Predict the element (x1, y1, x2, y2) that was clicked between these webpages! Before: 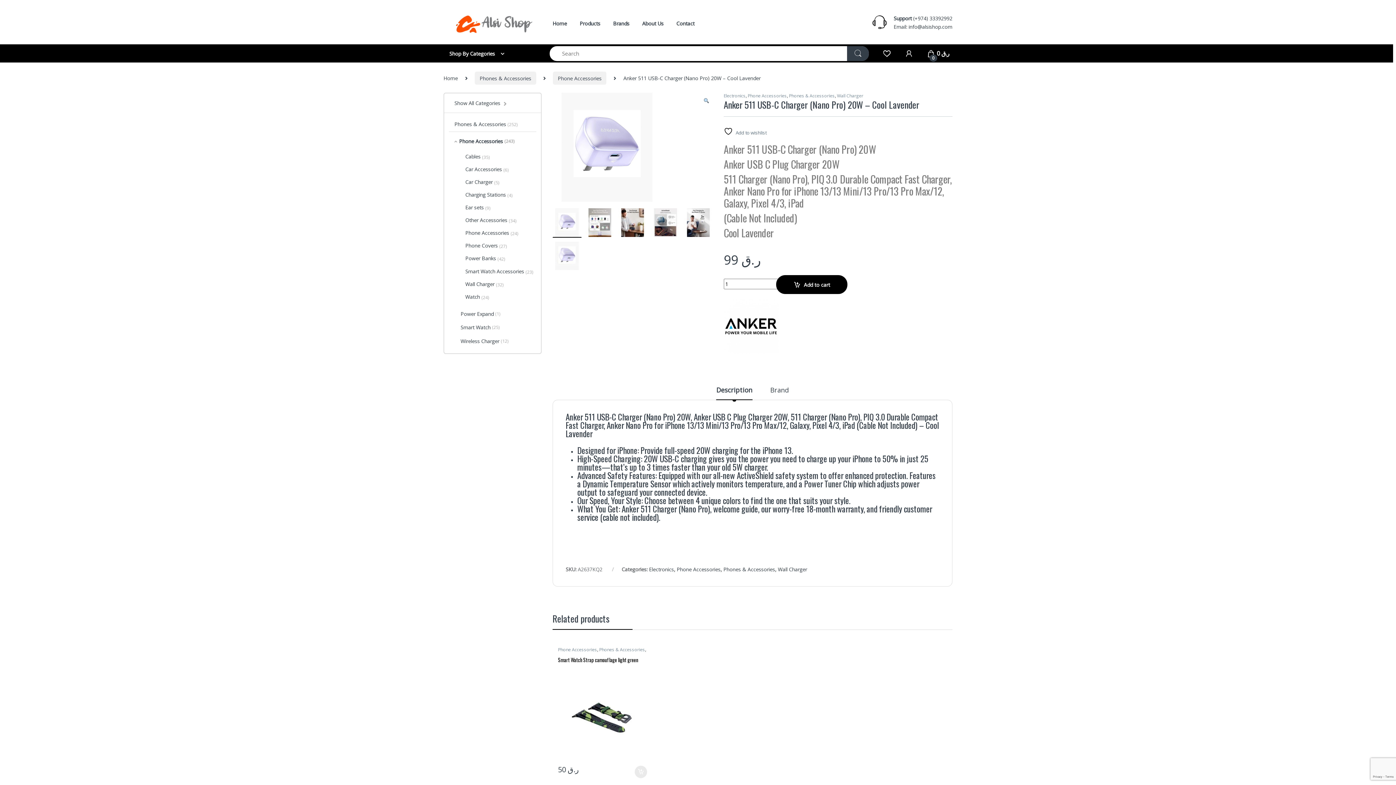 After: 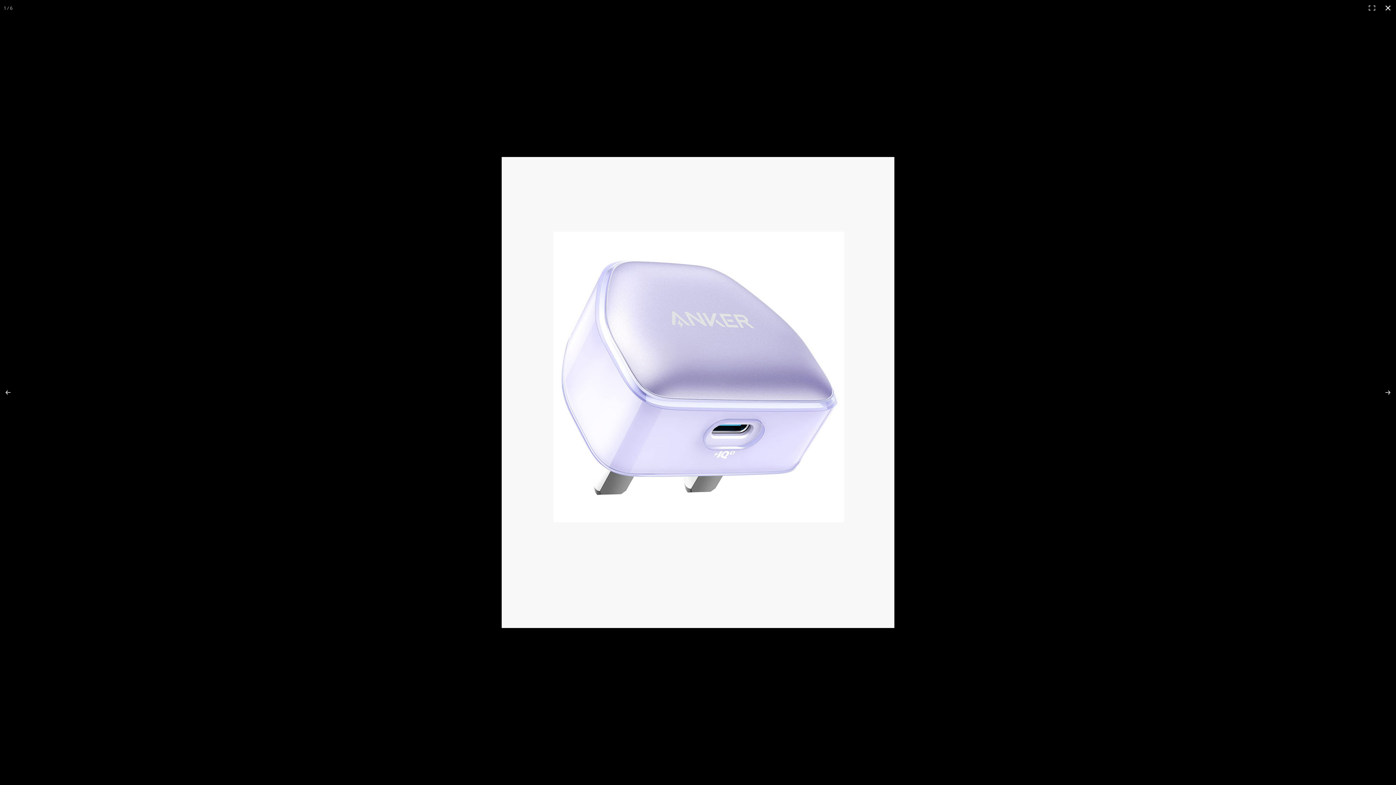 Action: label: View full-screen image gallery bbox: (703, 96, 709, 104)